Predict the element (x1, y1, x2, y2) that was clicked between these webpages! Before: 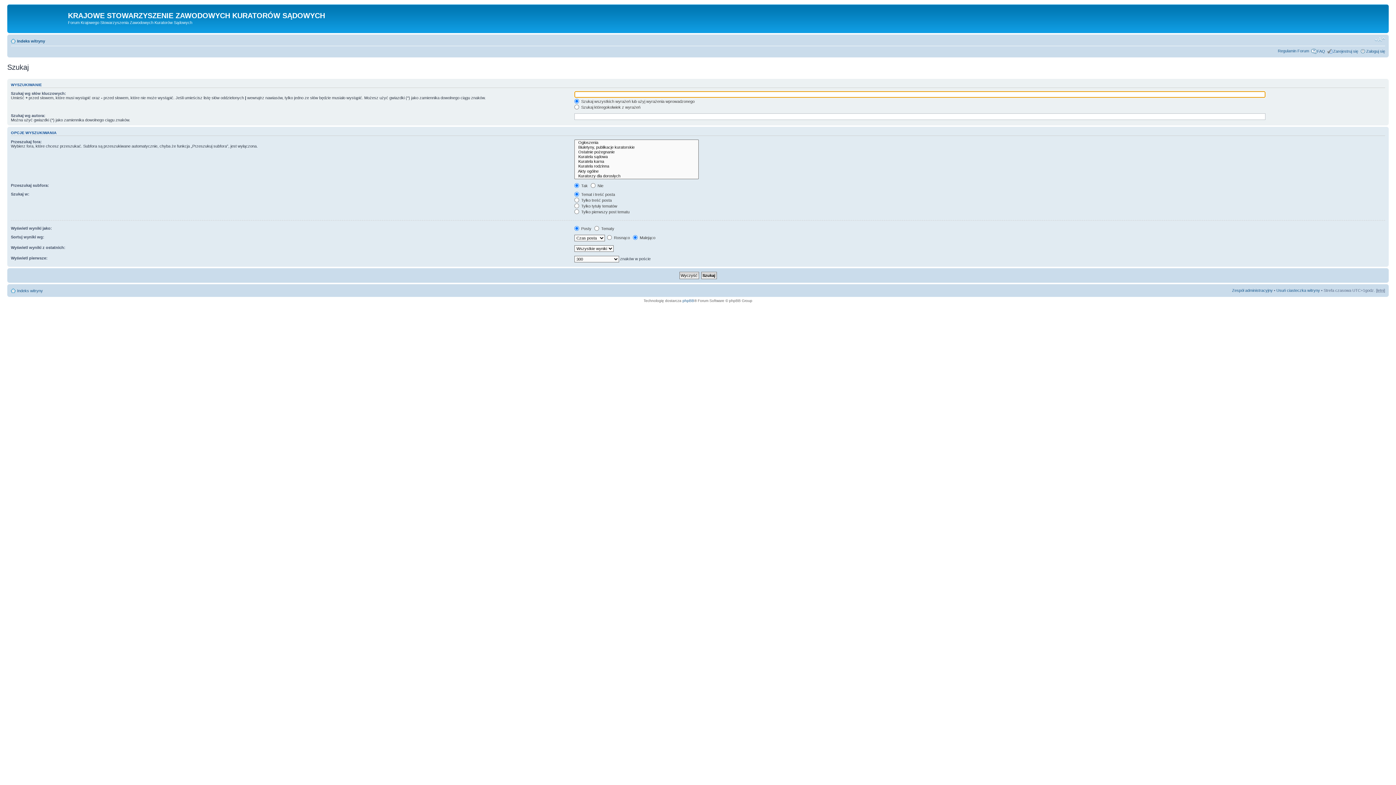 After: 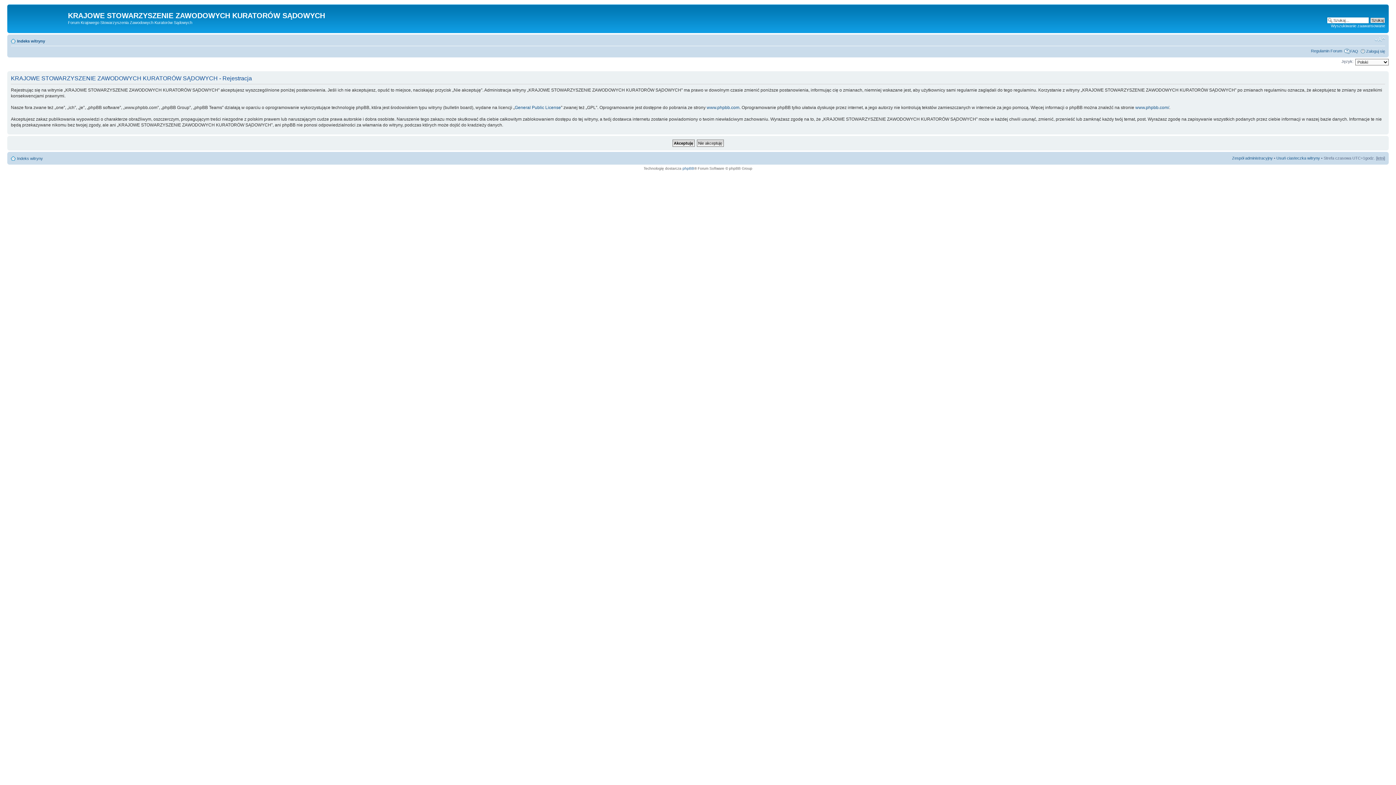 Action: bbox: (1333, 48, 1358, 53) label: Zarejestruj się